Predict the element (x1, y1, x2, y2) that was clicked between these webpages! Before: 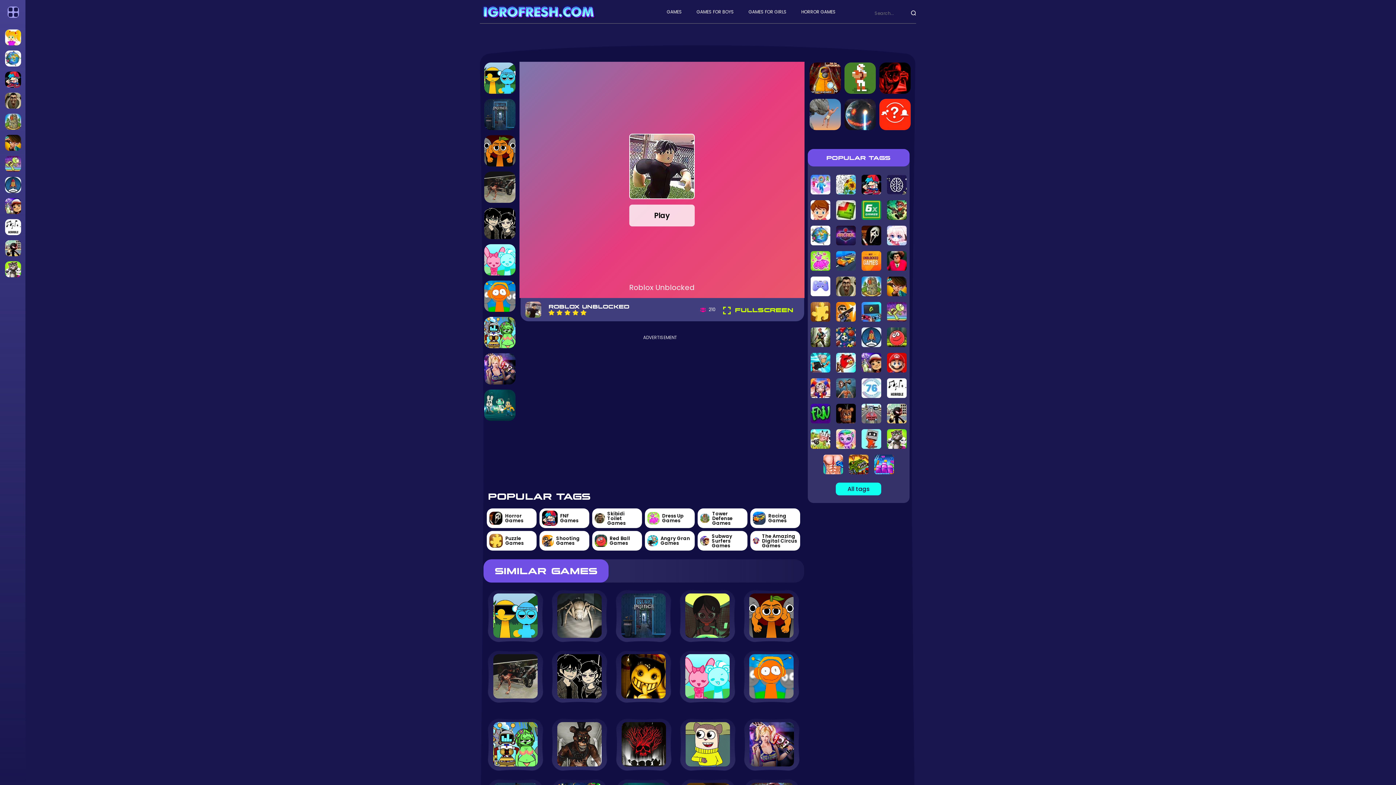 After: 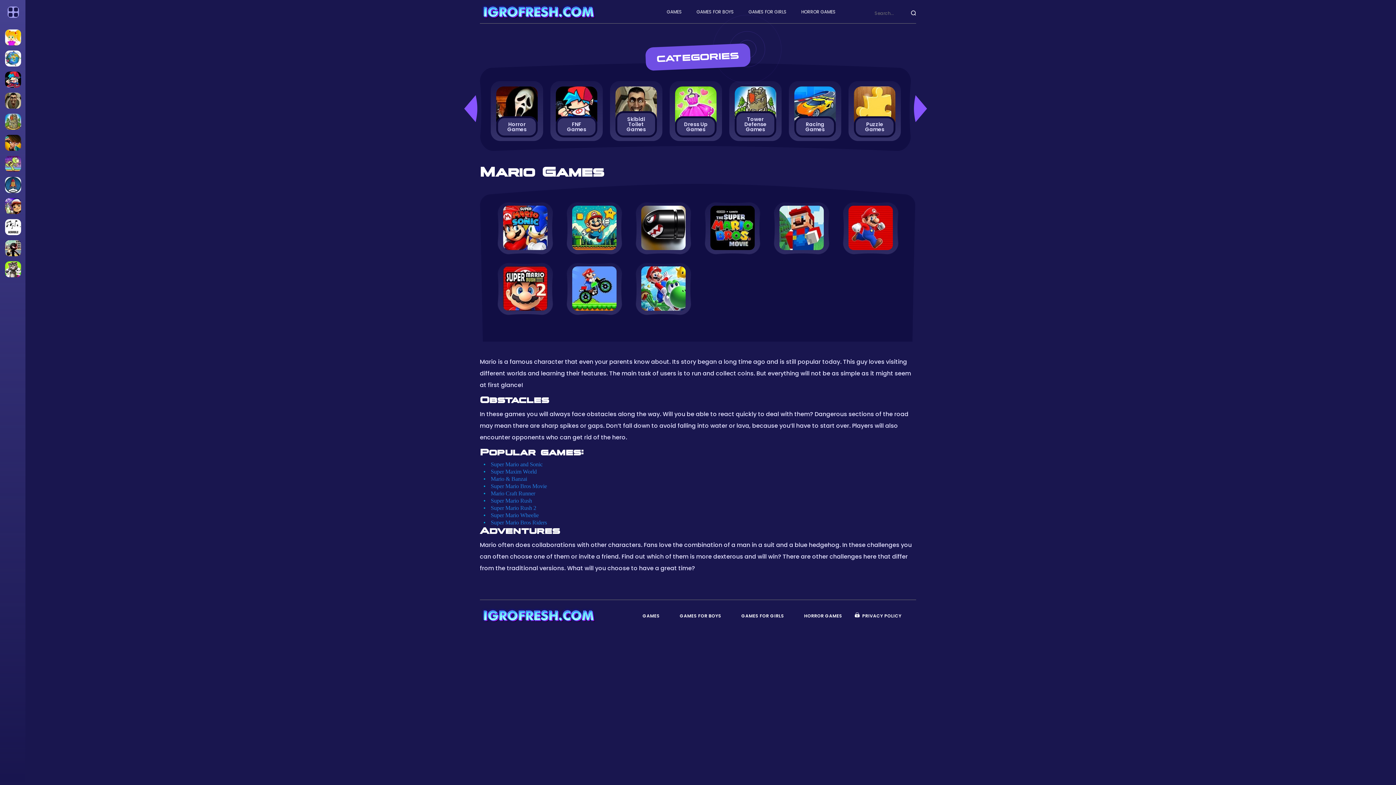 Action: bbox: (884, 352, 909, 377)